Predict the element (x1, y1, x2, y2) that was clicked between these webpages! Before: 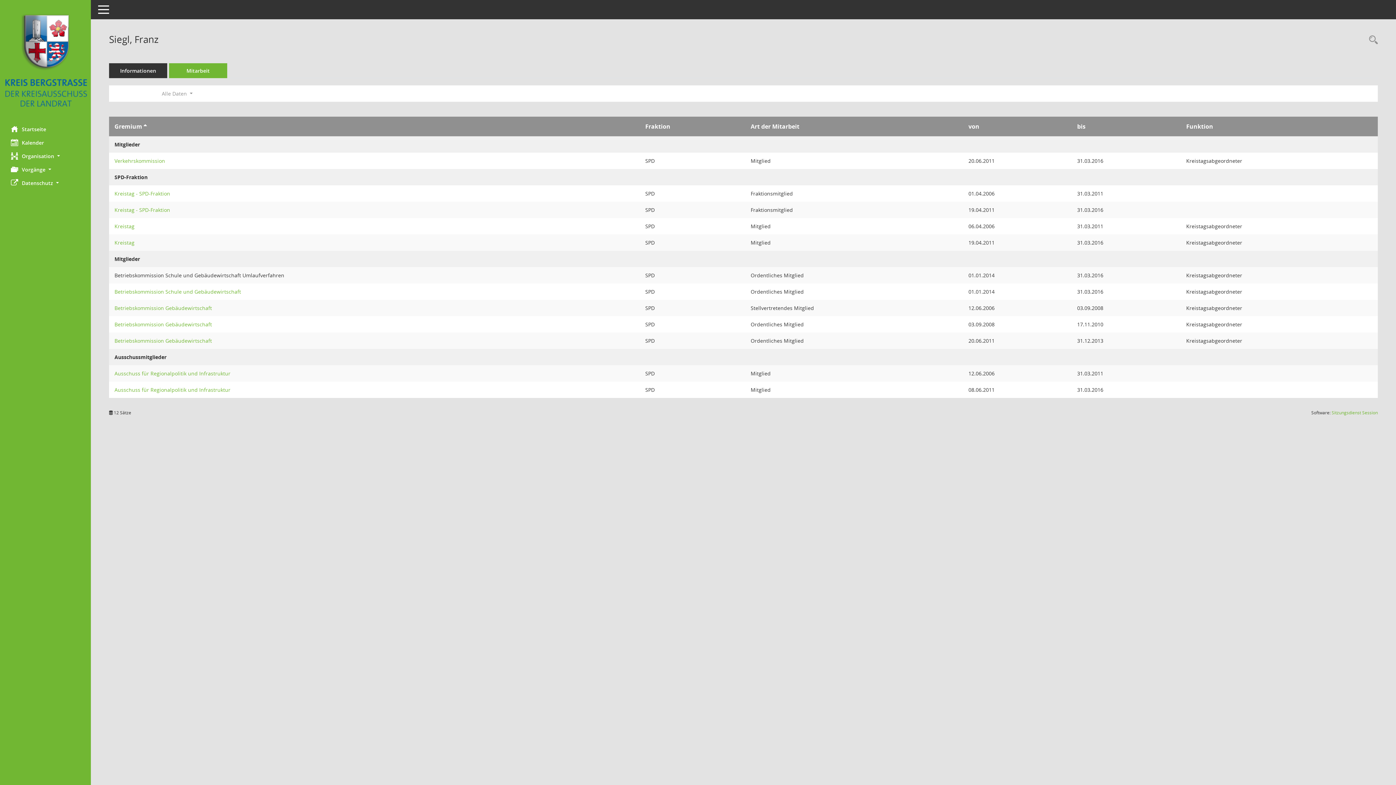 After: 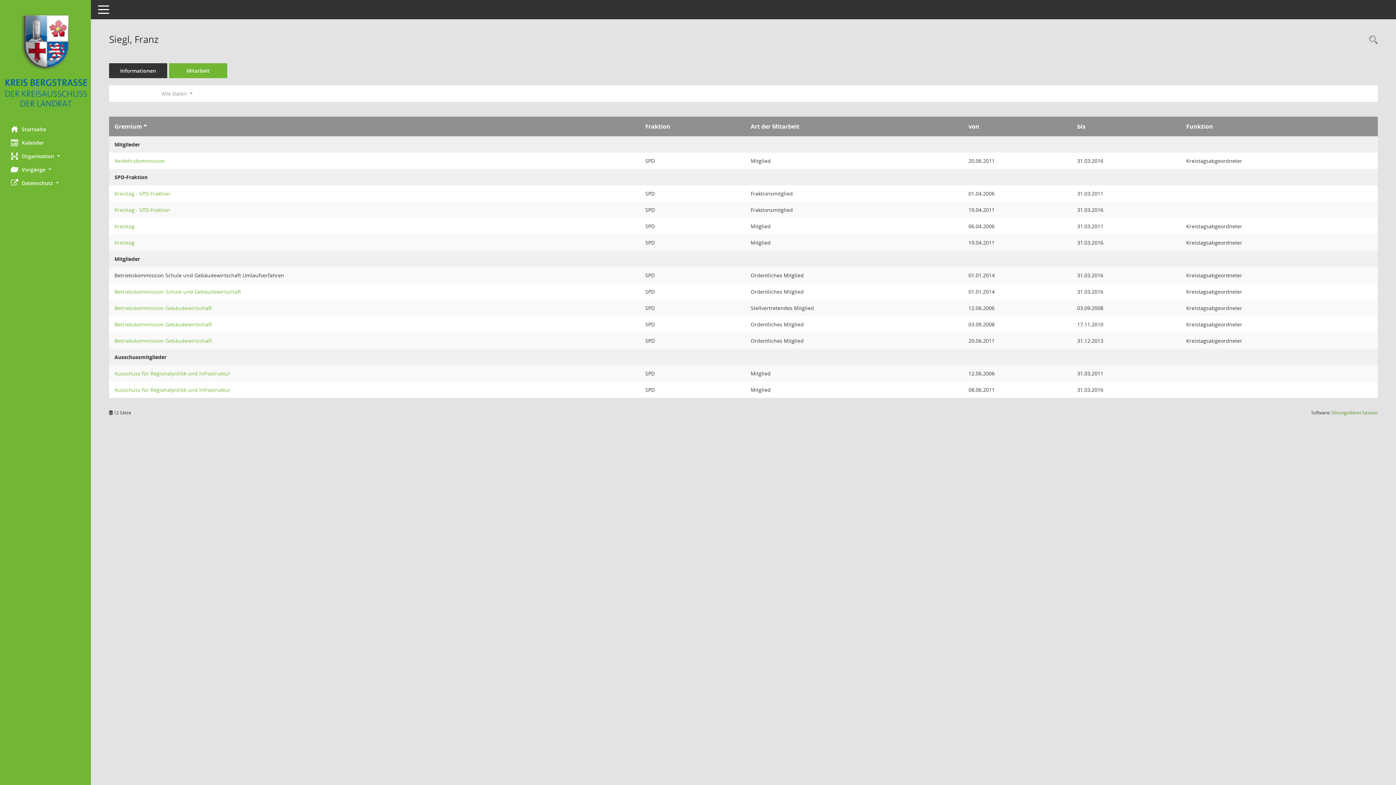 Action: bbox: (1332, 409, 1378, 416) label: Sitzungsdienst Session
(Wird in neuem Fenster geöffnet)